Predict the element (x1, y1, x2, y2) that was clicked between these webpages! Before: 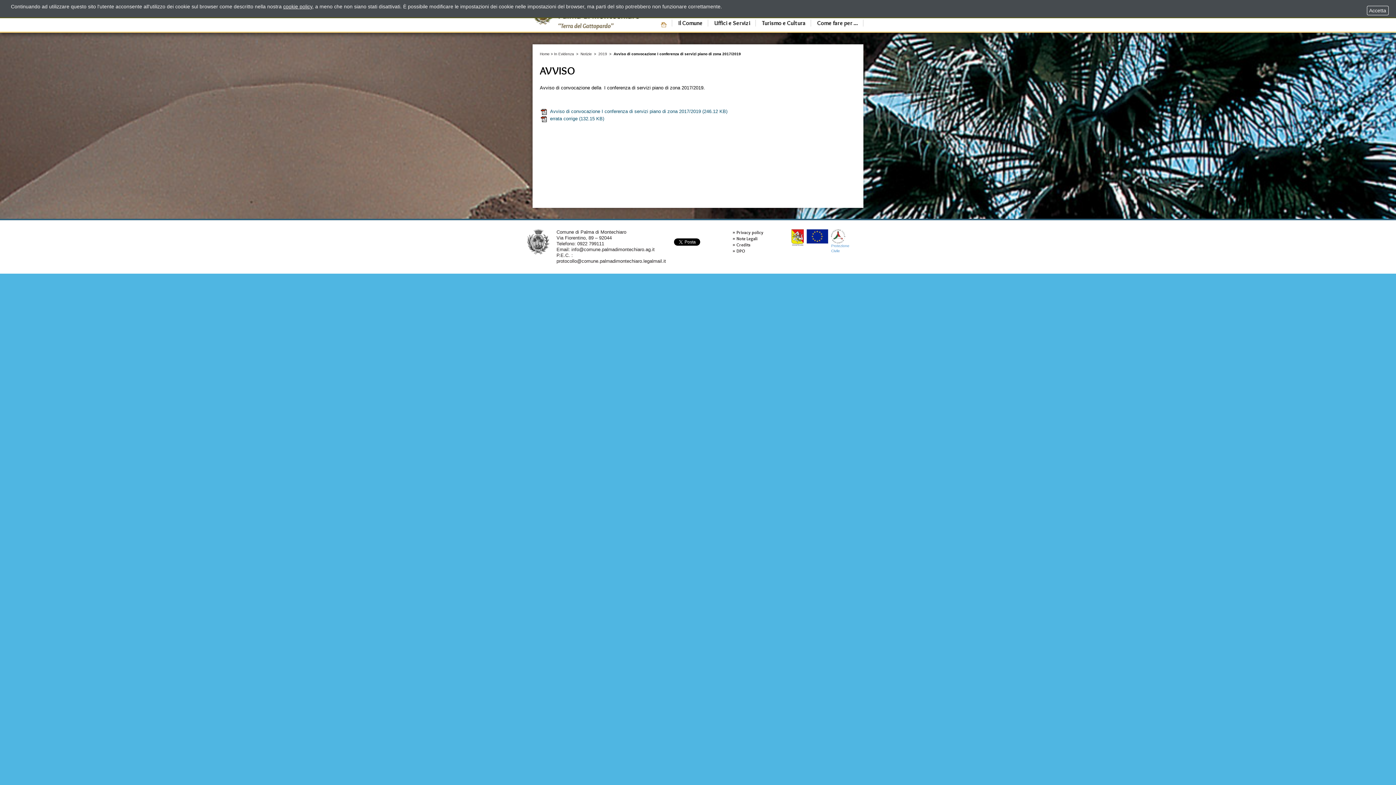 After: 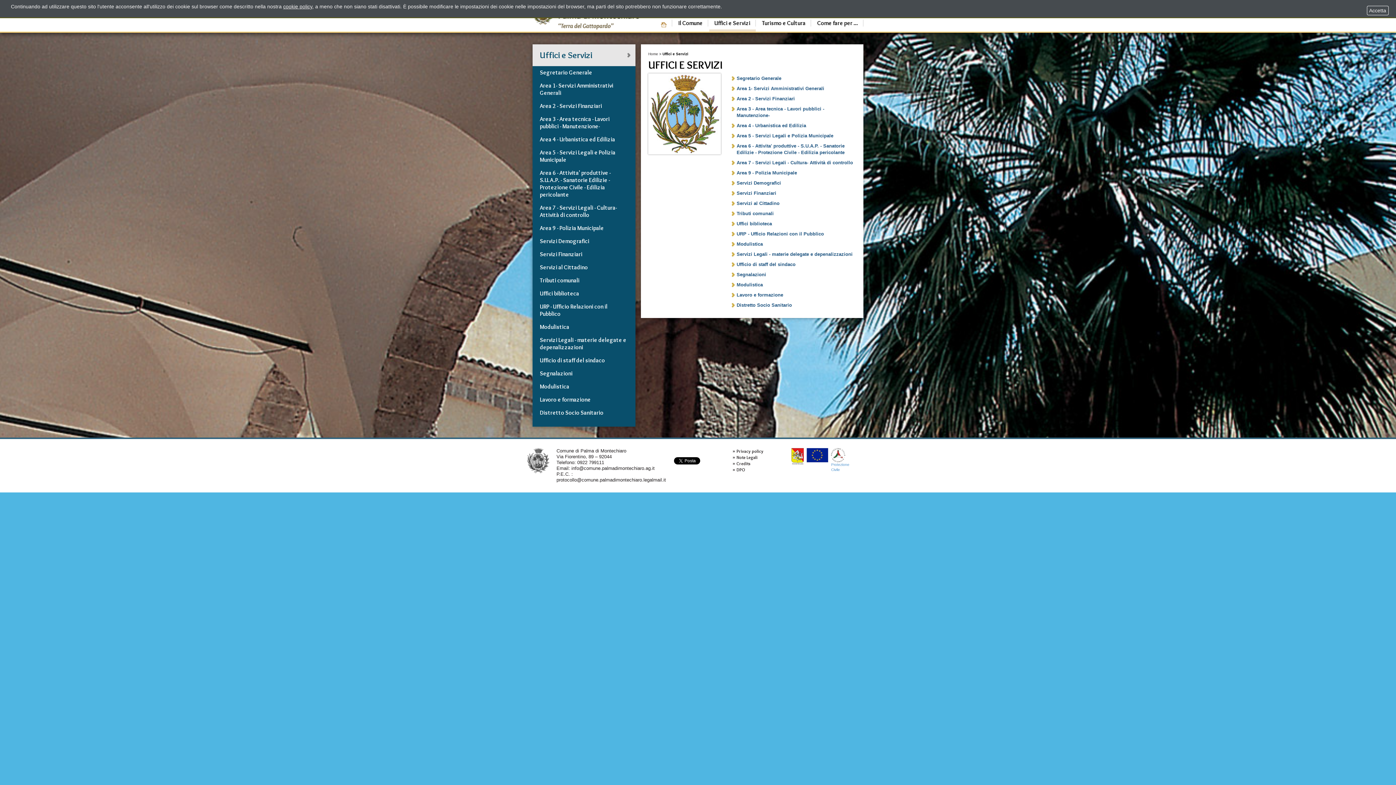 Action: label: Uffici e Servizi bbox: (709, 19, 755, 26)